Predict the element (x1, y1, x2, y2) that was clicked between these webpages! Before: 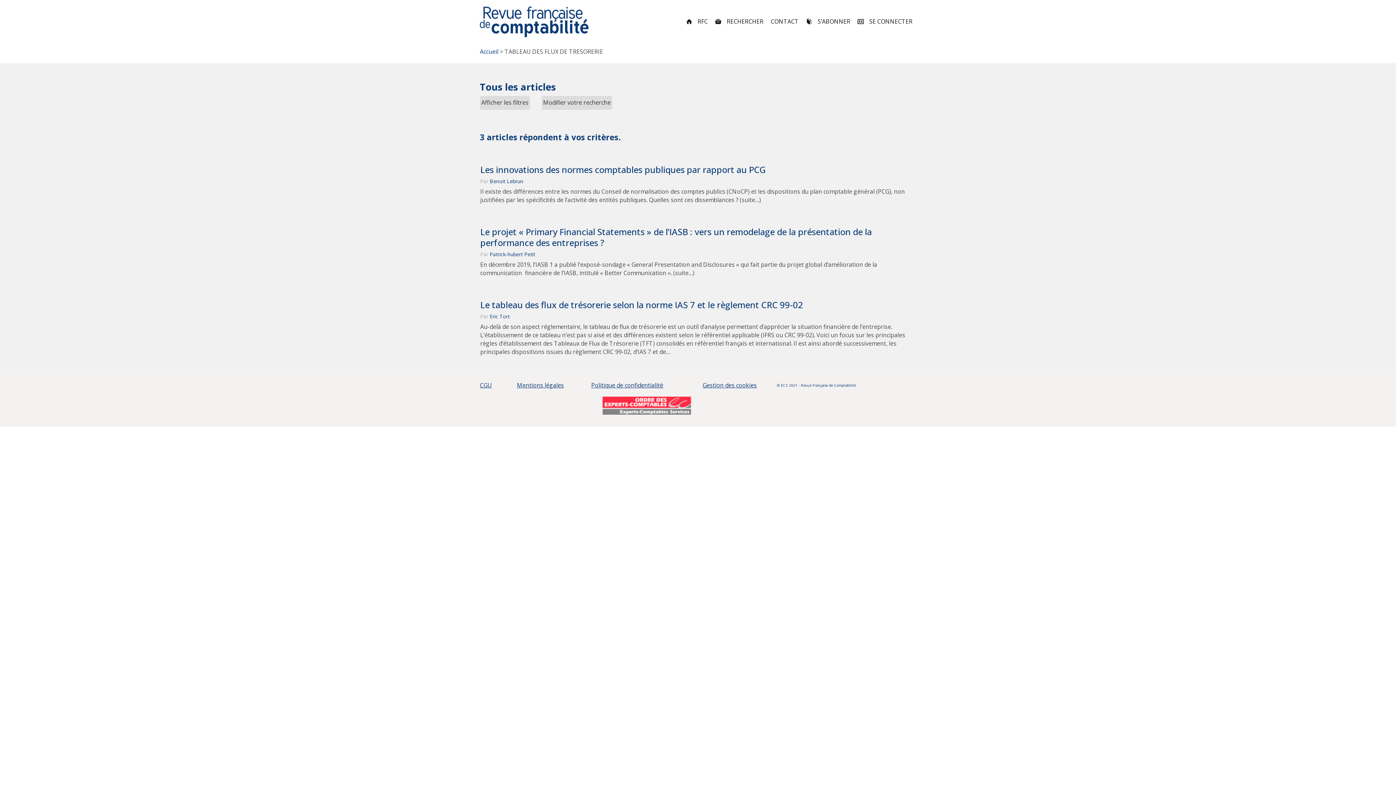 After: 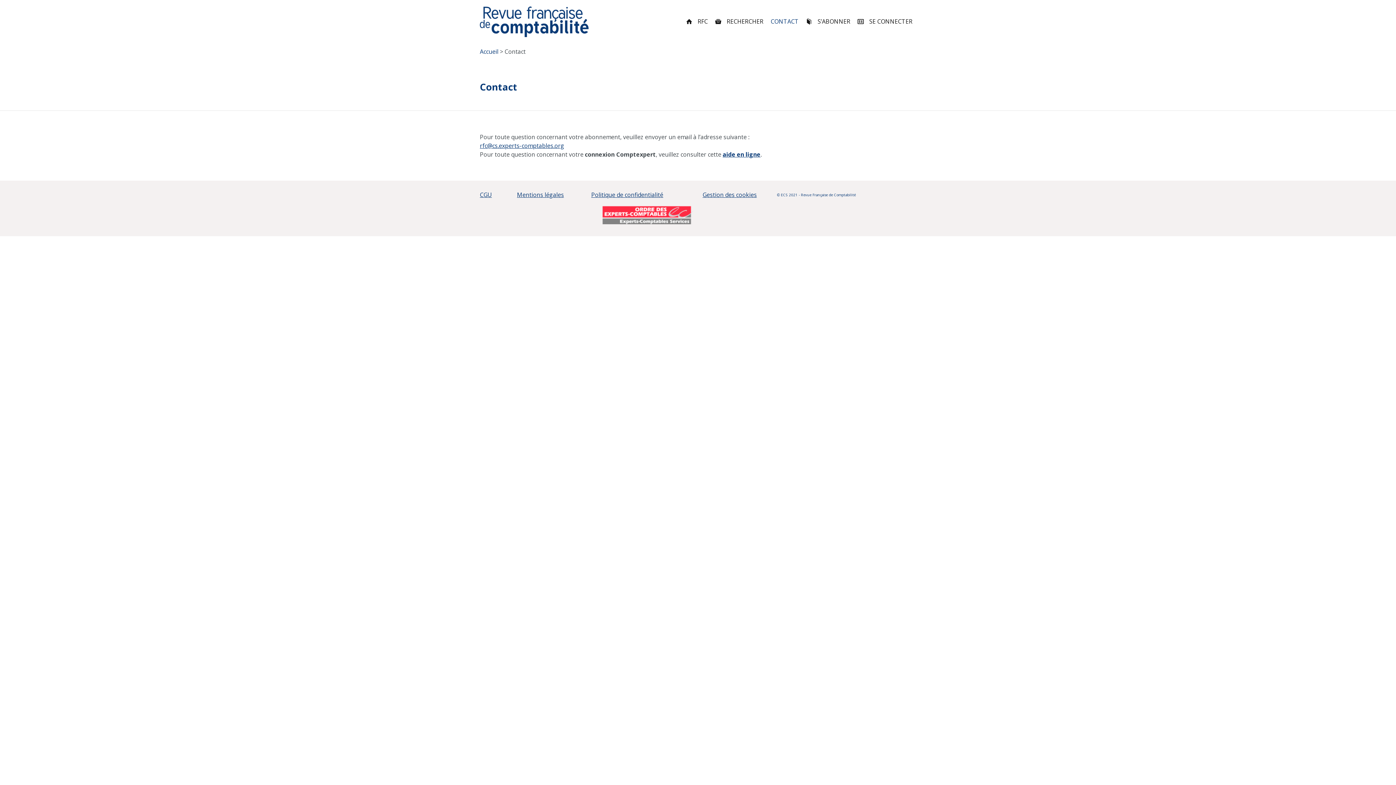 Action: label: CONTACT bbox: (767, 14, 802, 29)